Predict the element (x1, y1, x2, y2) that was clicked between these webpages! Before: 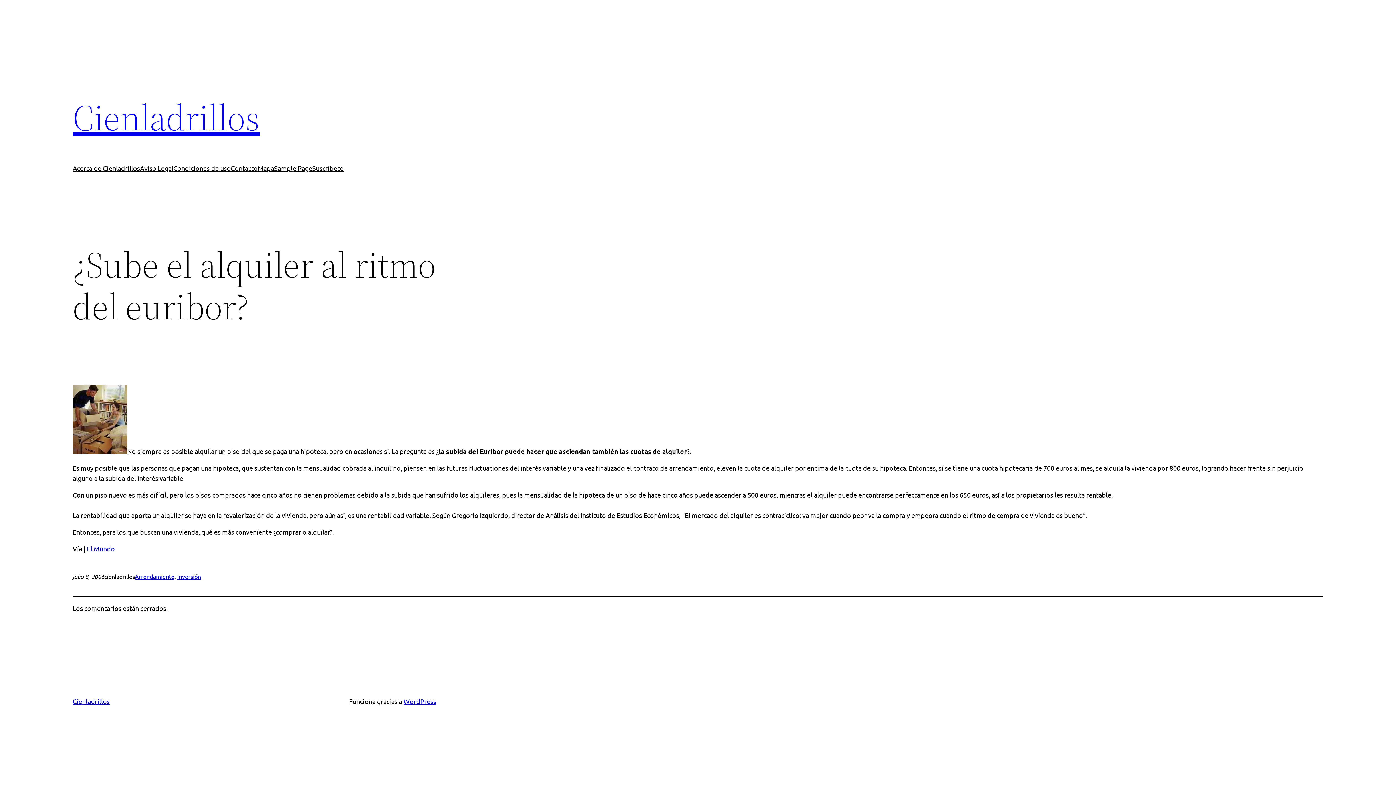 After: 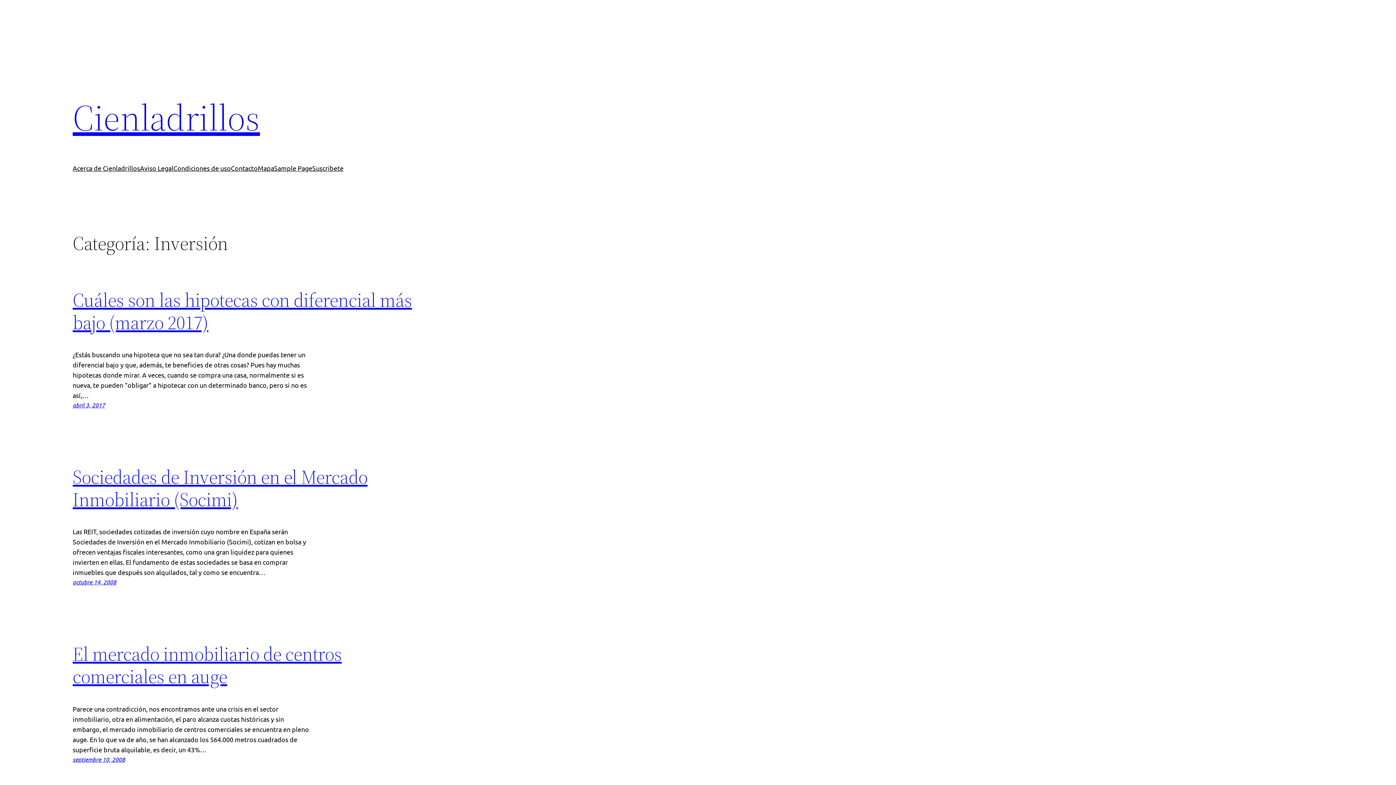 Action: label: Inversión bbox: (177, 573, 201, 580)